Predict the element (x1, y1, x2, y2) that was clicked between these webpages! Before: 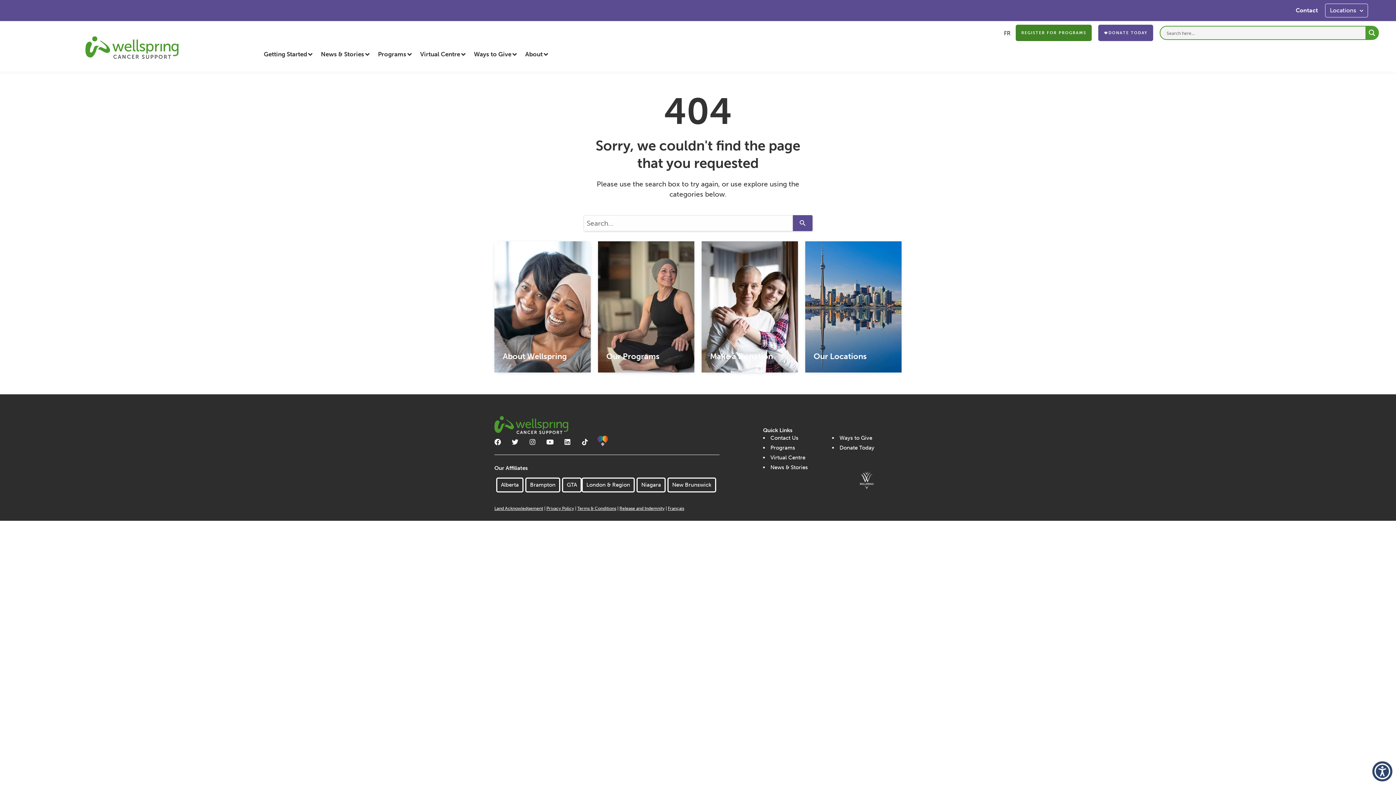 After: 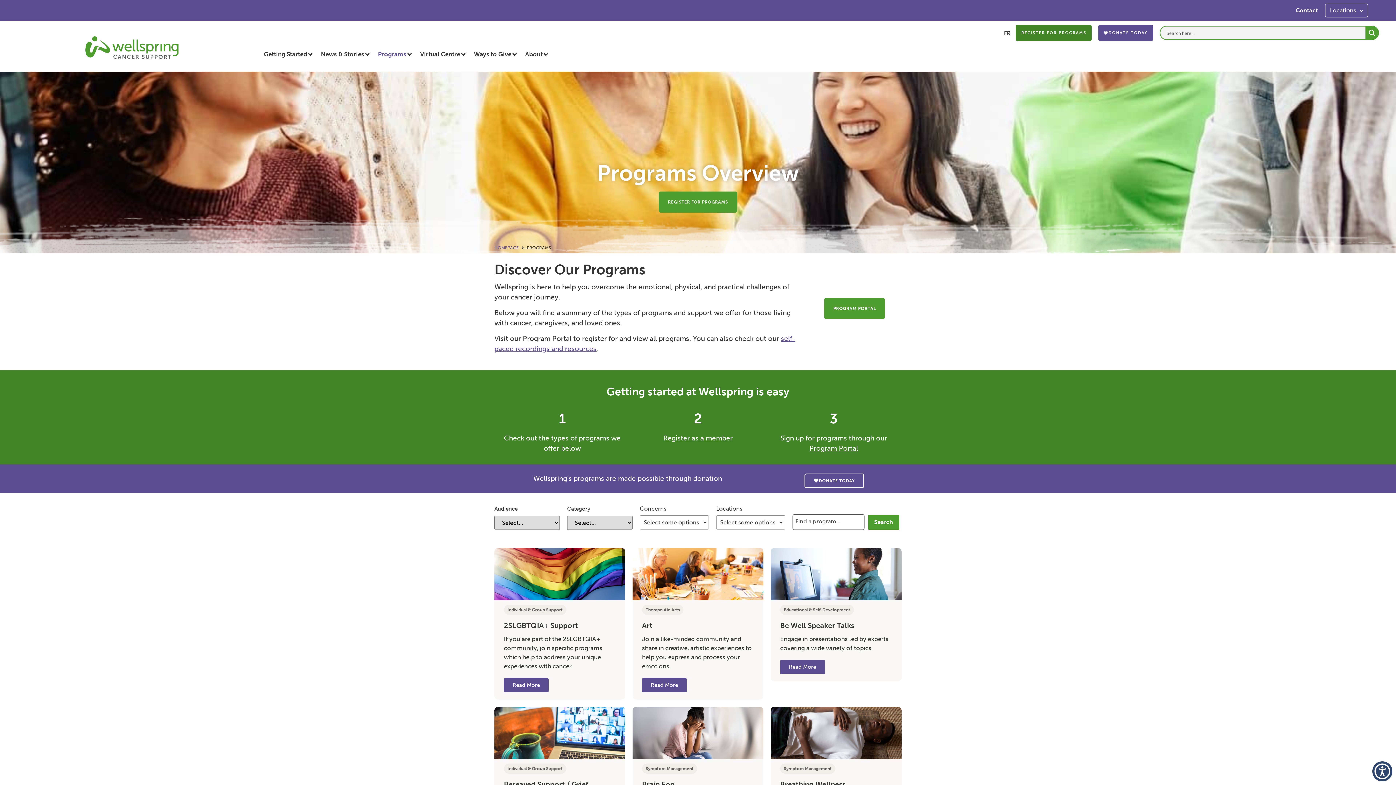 Action: label: Programs bbox: (763, 444, 832, 452)